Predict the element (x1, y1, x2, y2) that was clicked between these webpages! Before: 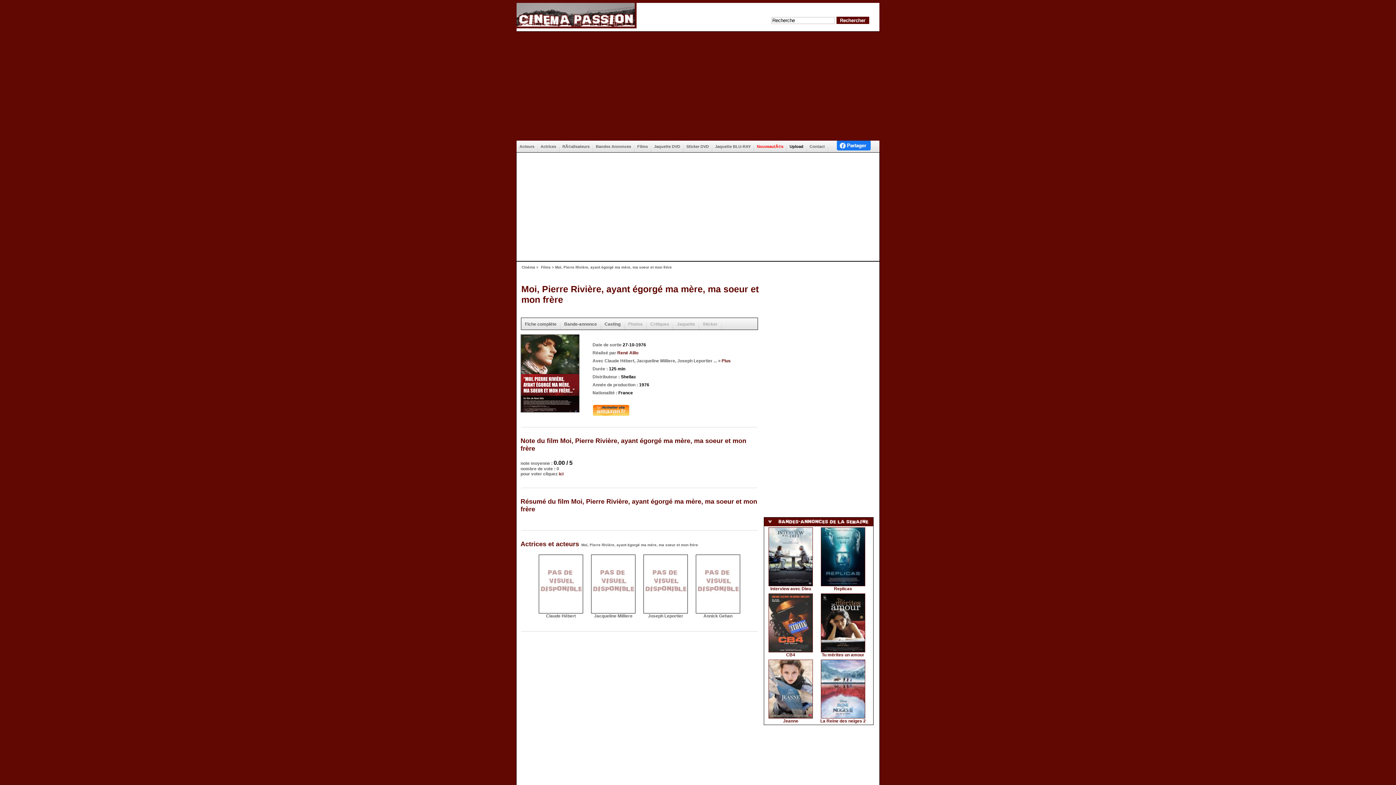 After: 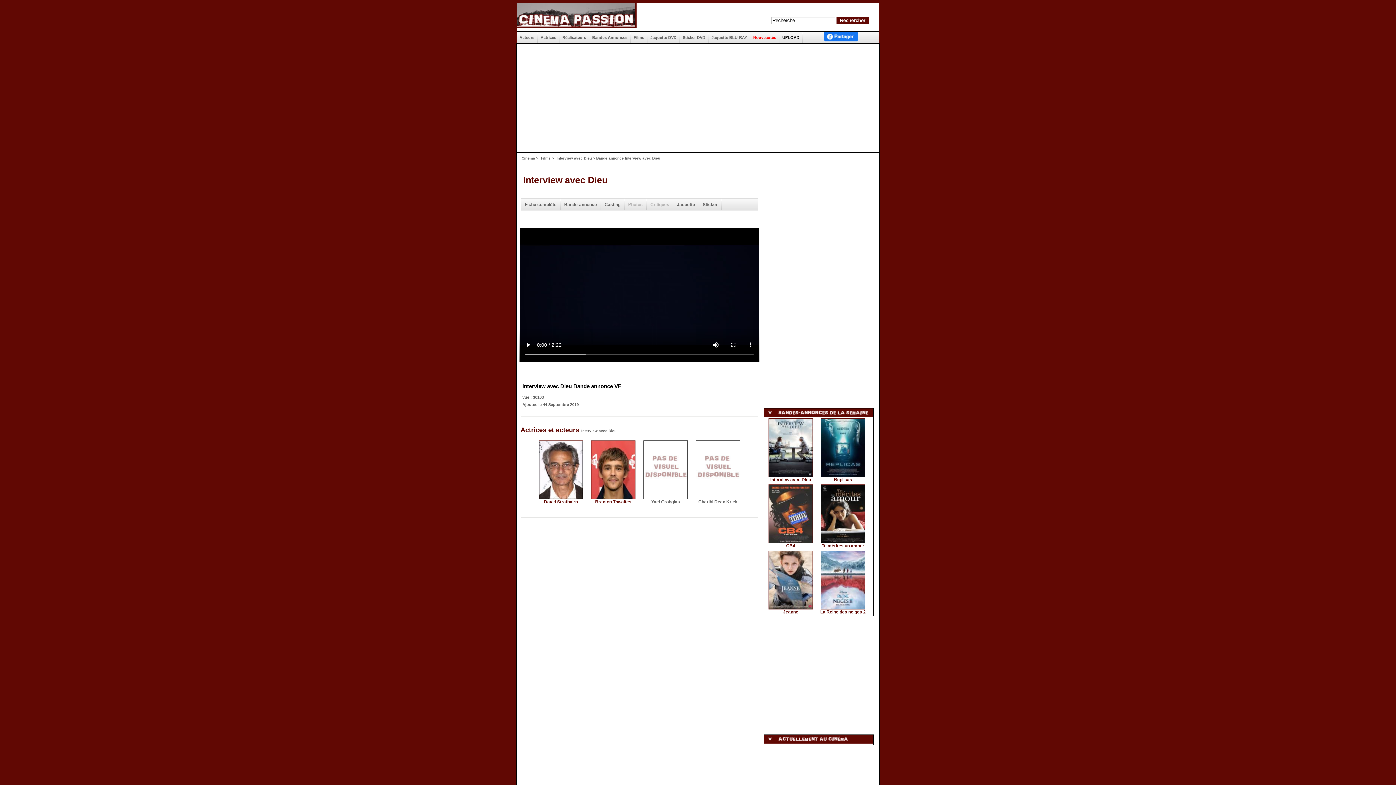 Action: bbox: (768, 582, 813, 591) label: 
Interview avec Dieu